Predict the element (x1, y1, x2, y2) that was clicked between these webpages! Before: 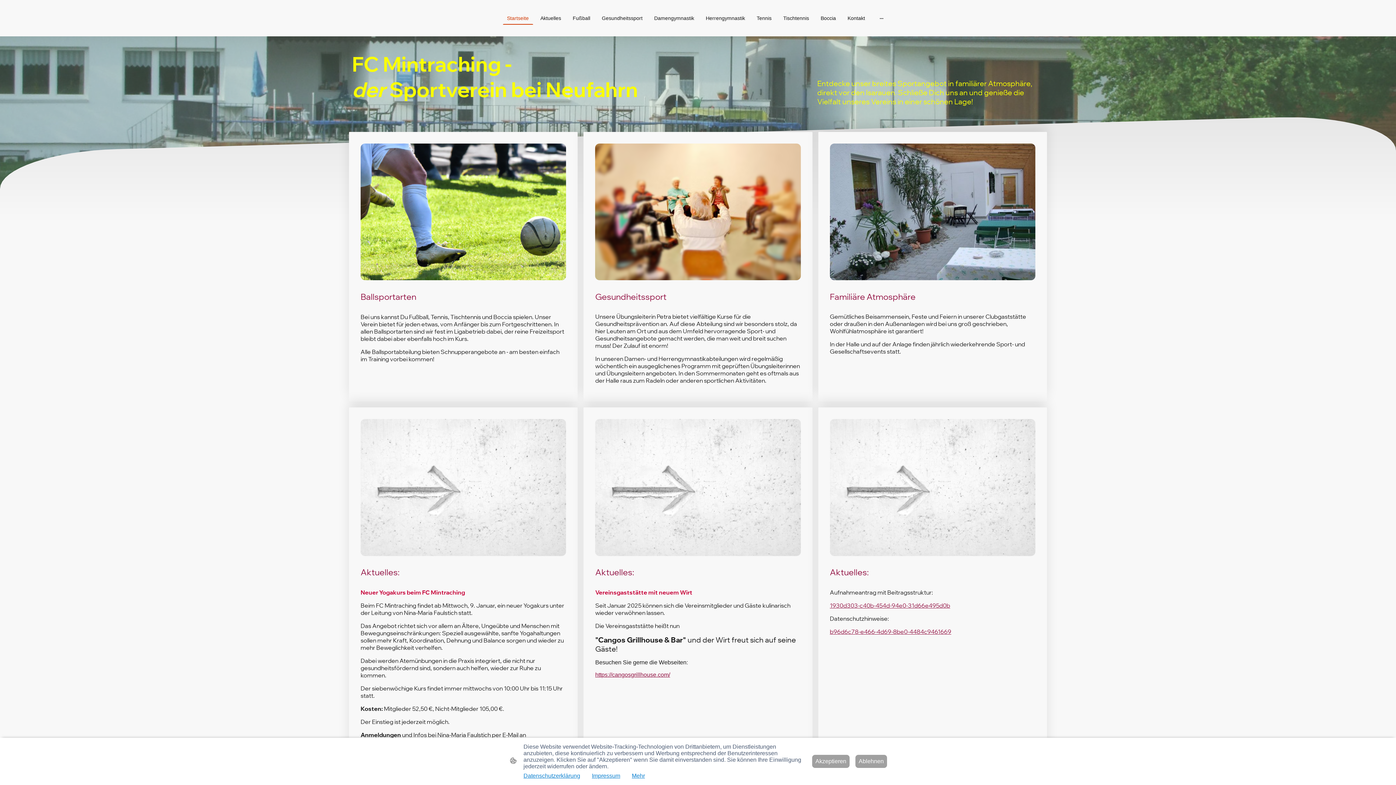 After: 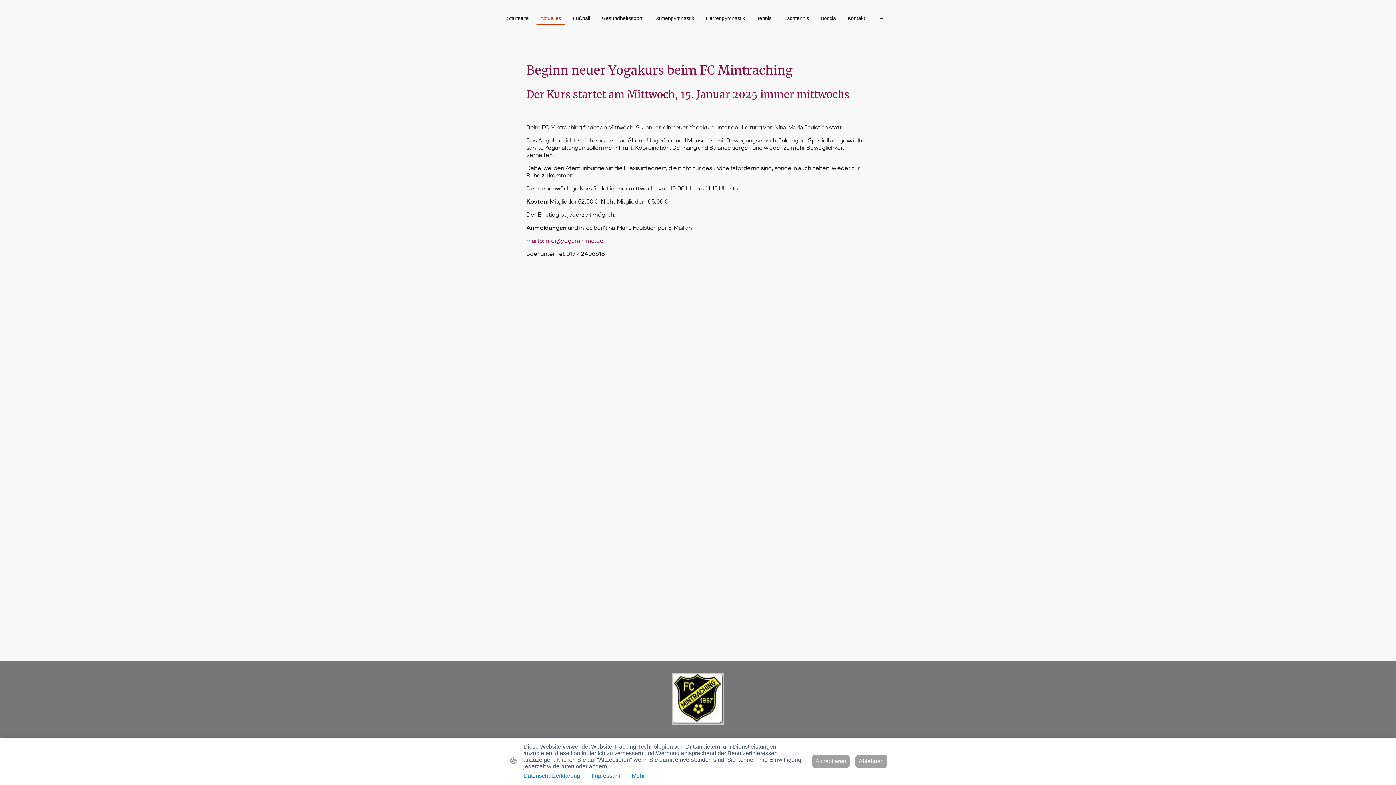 Action: bbox: (536, 12, 564, 24) label: Aktuelles